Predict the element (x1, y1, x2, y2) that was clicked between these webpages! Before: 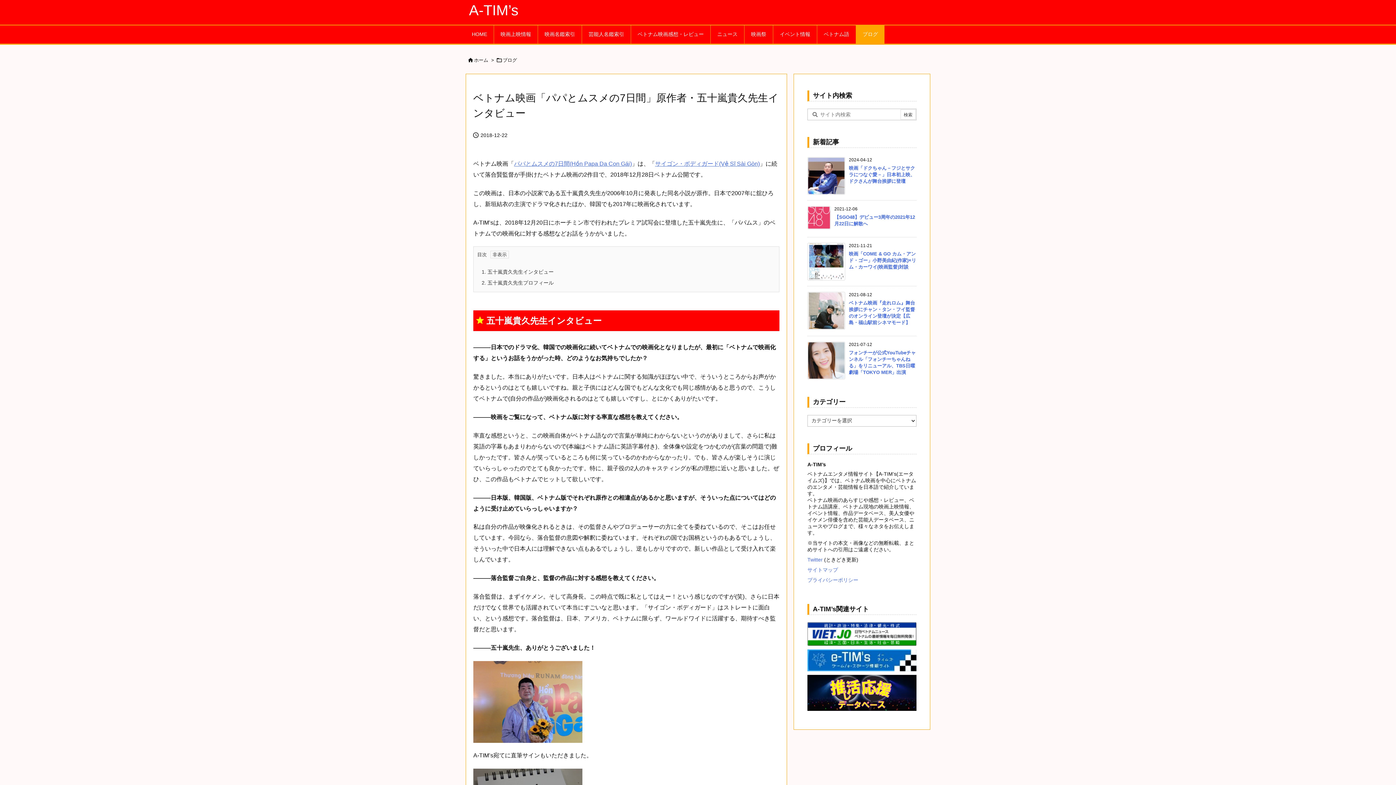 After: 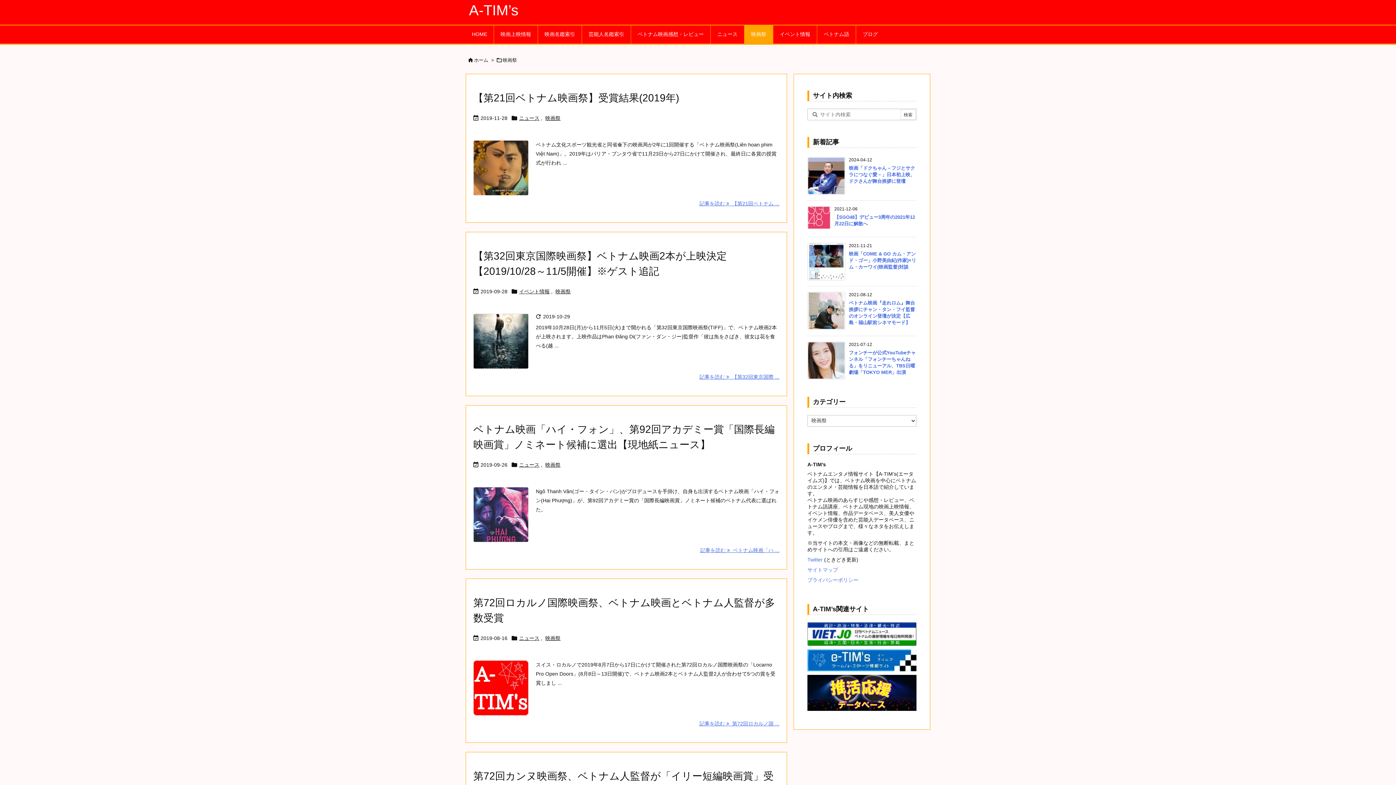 Action: label: 映画祭 bbox: (744, 25, 773, 43)